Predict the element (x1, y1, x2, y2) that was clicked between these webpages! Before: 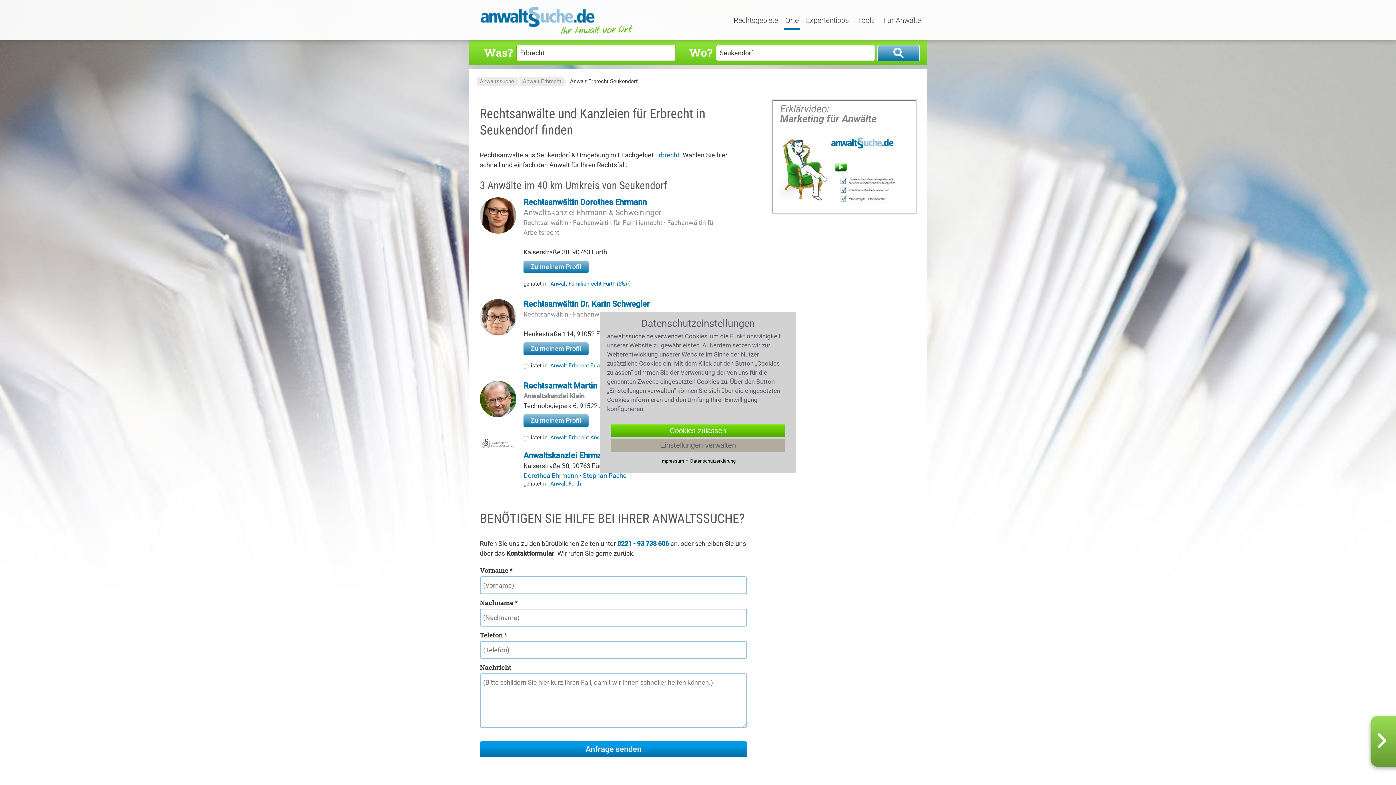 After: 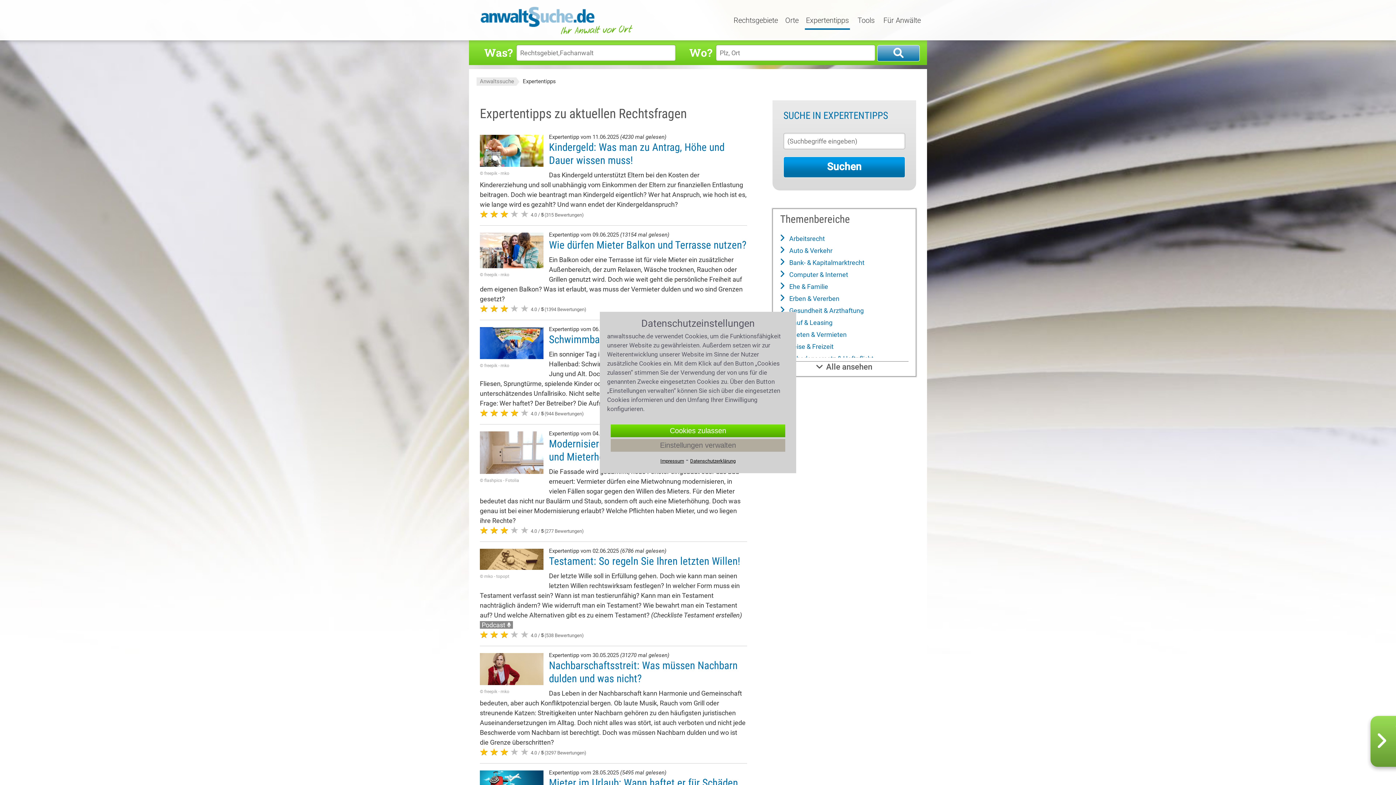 Action: bbox: (805, 16, 850, 29) label: Expertentipps